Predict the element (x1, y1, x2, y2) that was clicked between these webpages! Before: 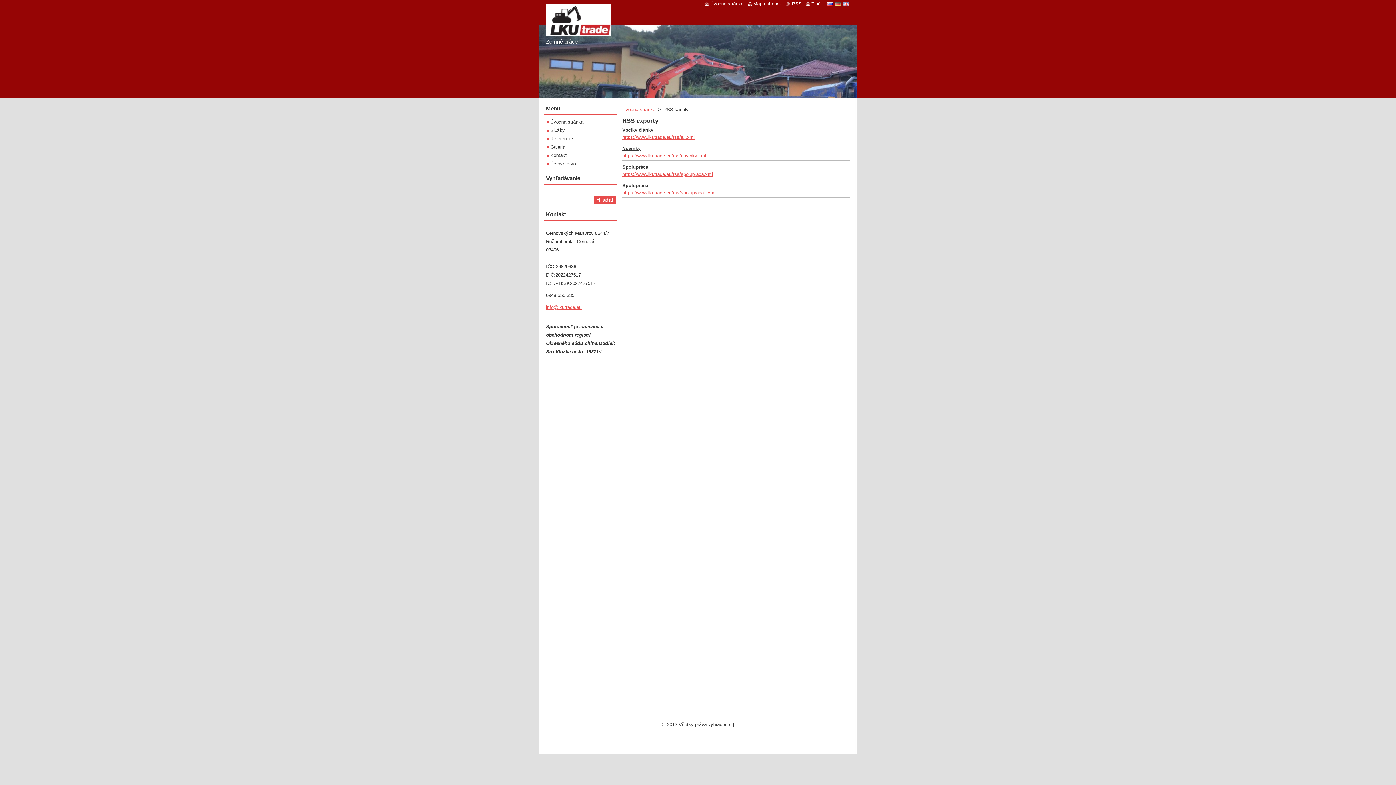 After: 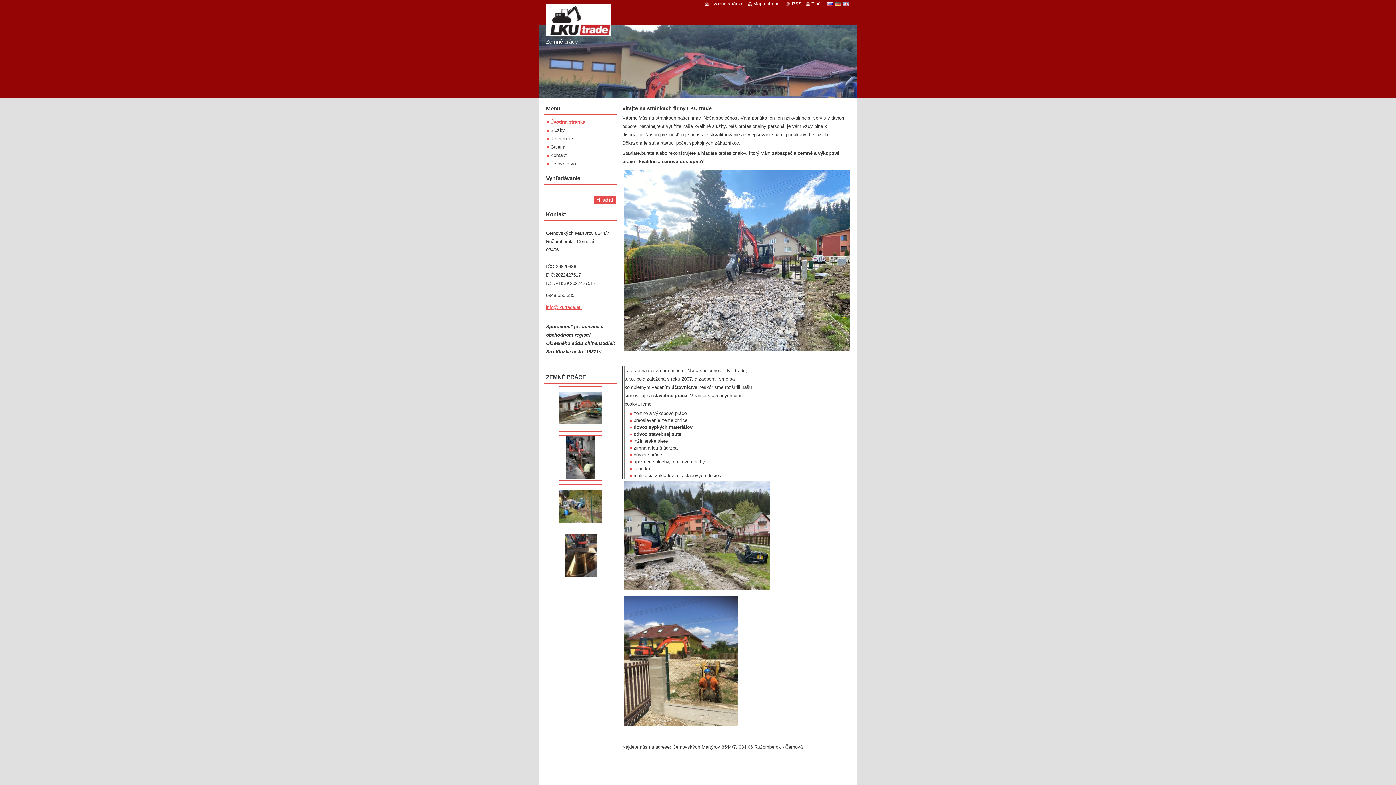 Action: bbox: (826, 1, 832, 6)